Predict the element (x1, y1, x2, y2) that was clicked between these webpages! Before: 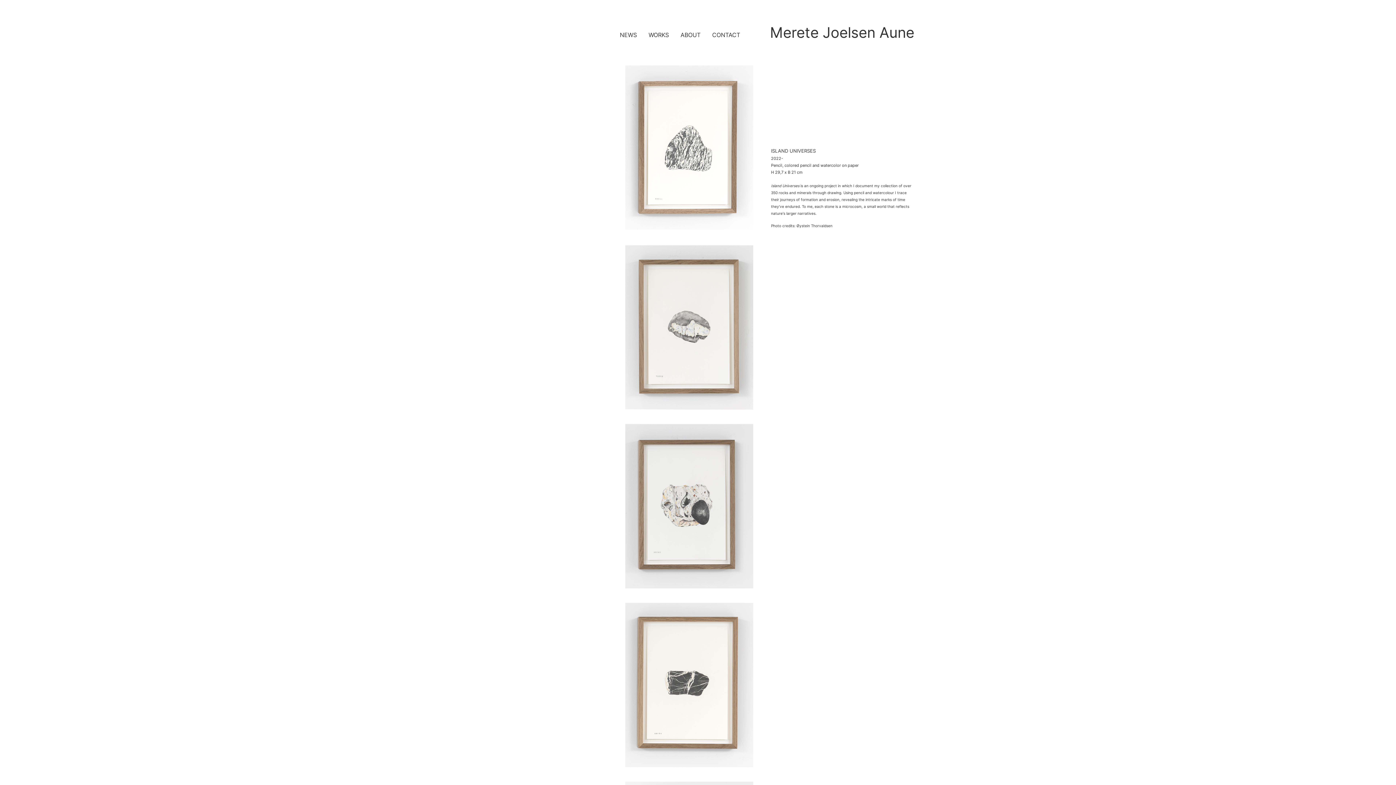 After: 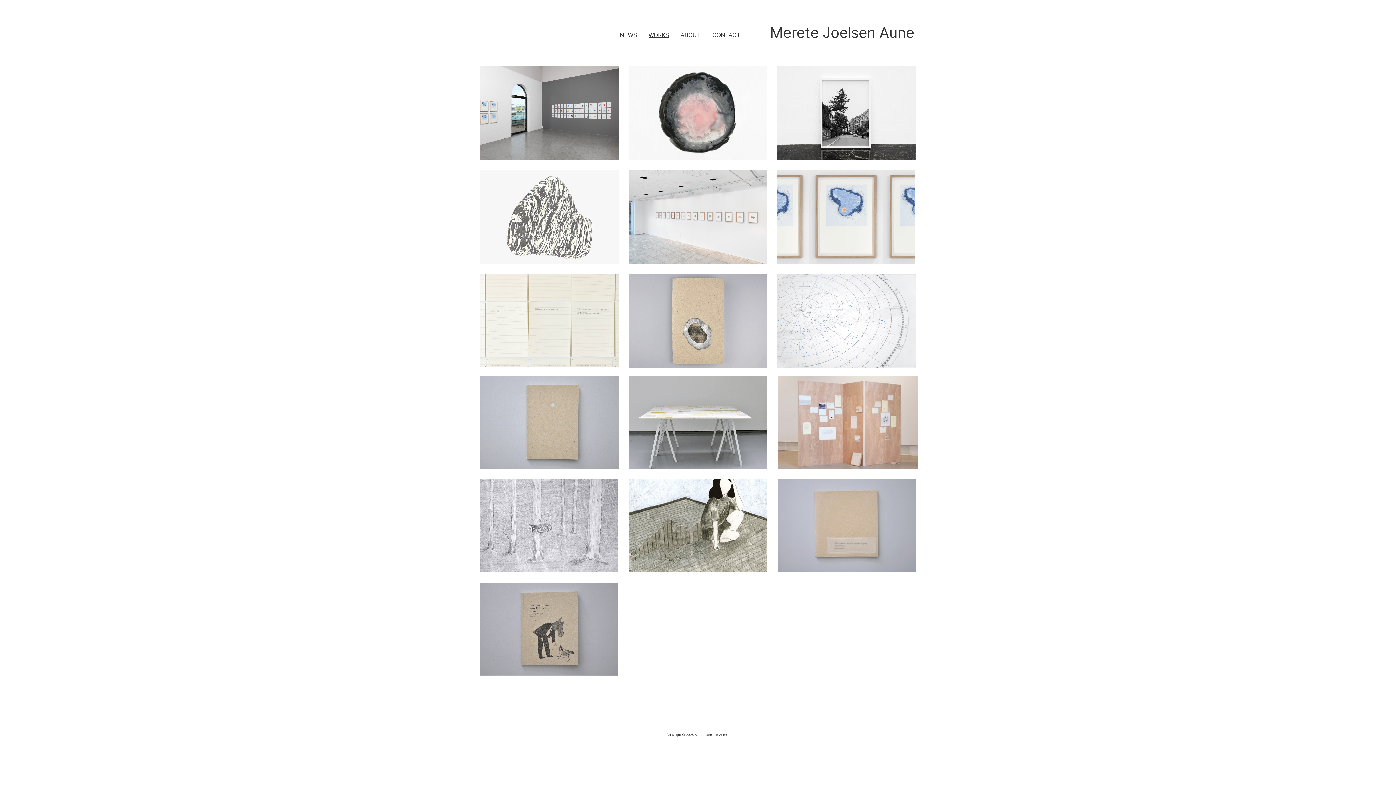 Action: label: WORKS bbox: (638, 29, 670, 40)